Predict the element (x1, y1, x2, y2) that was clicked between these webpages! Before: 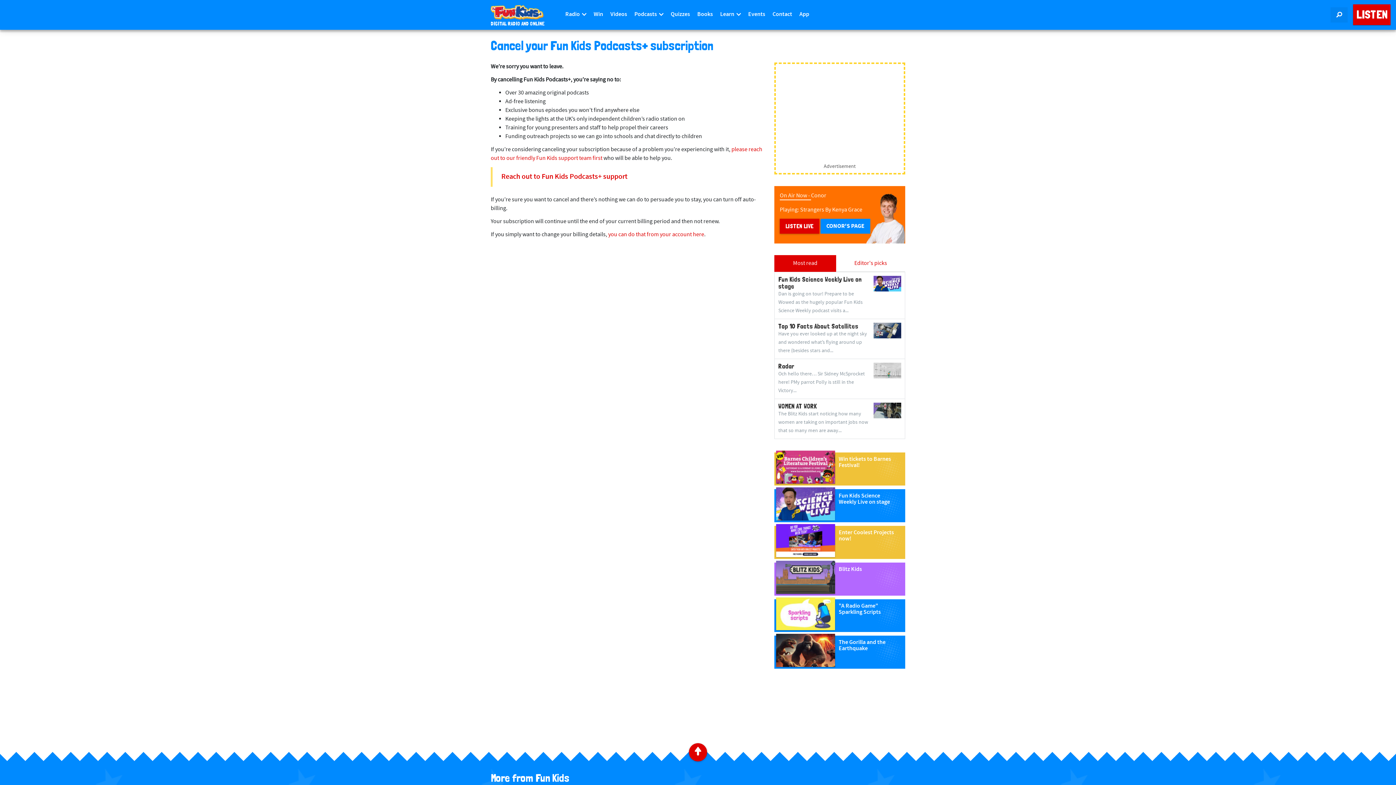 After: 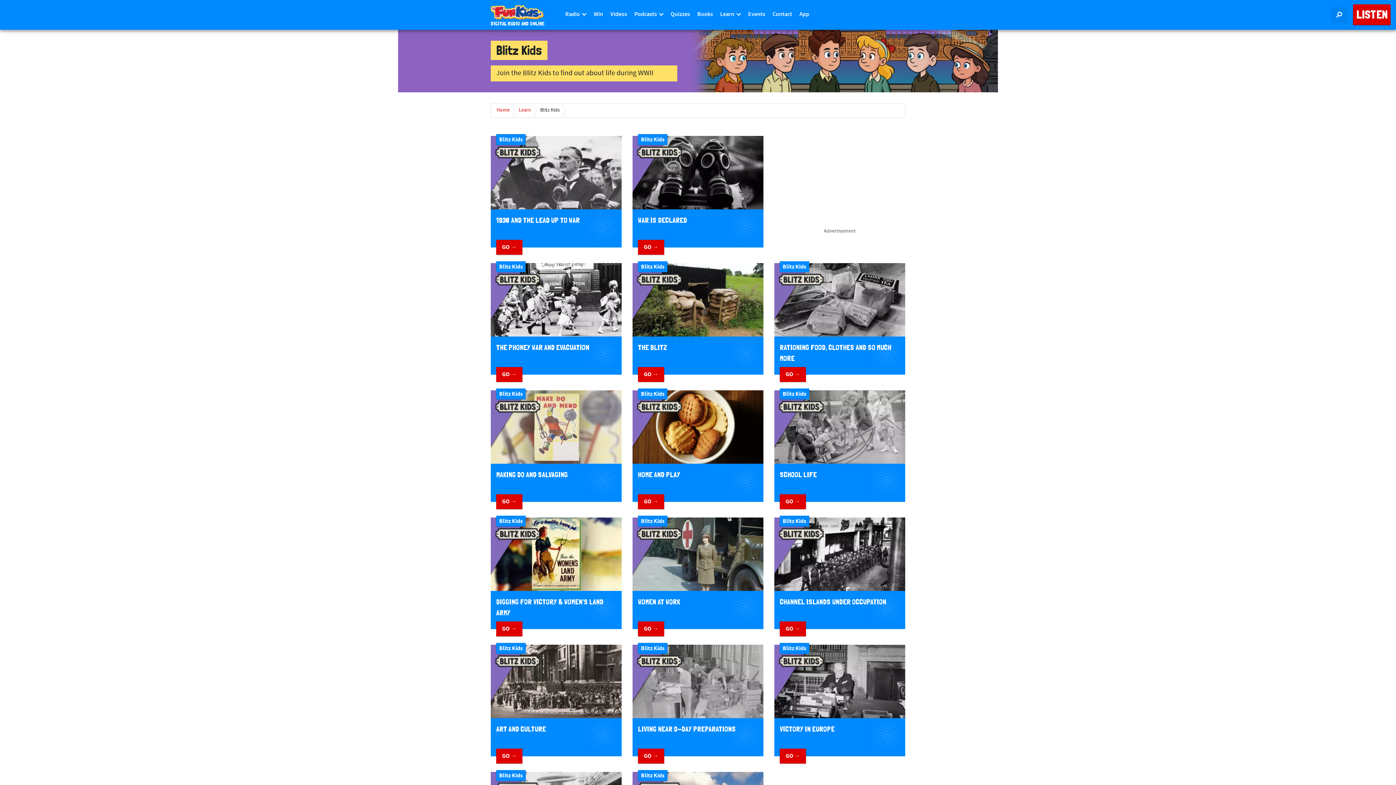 Action: label: Blitz Kids bbox: (774, 562, 905, 595)